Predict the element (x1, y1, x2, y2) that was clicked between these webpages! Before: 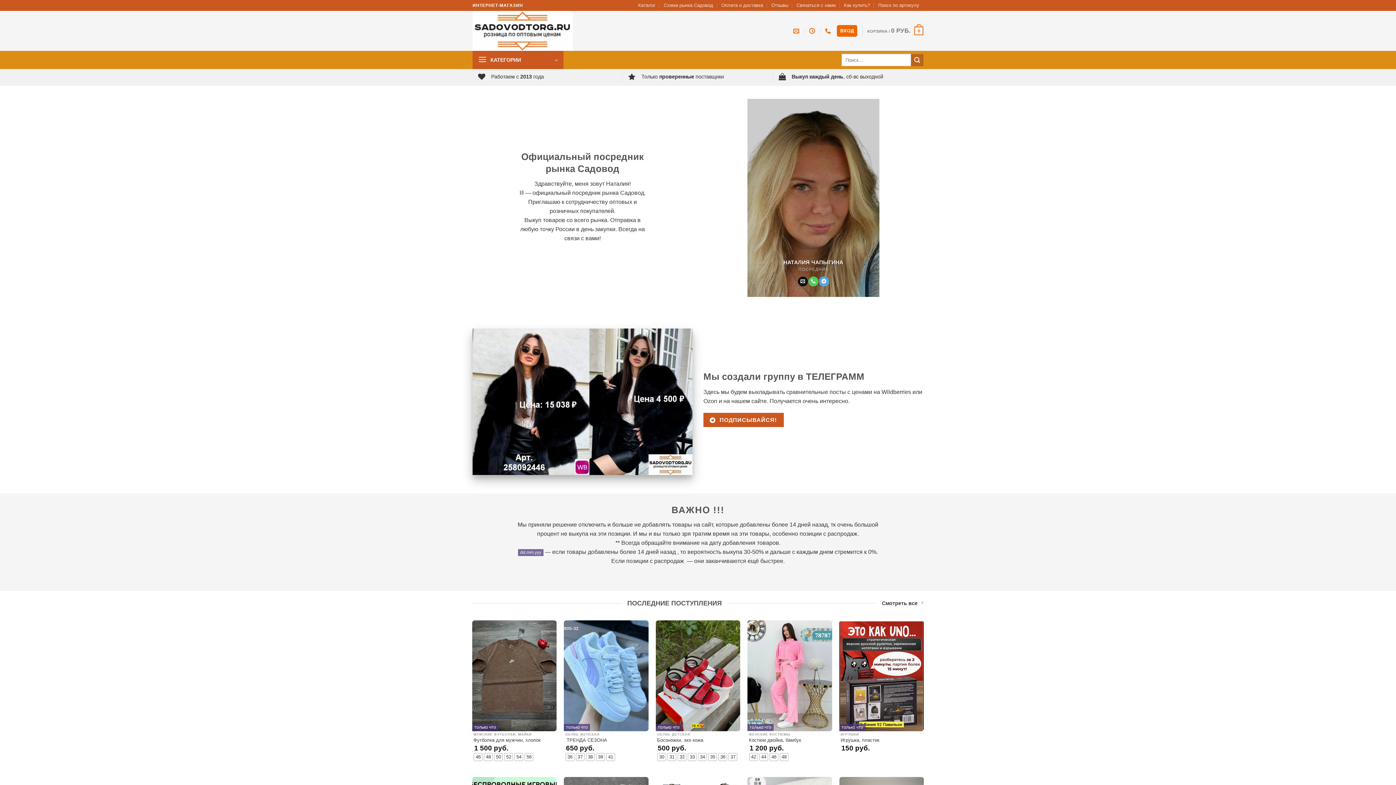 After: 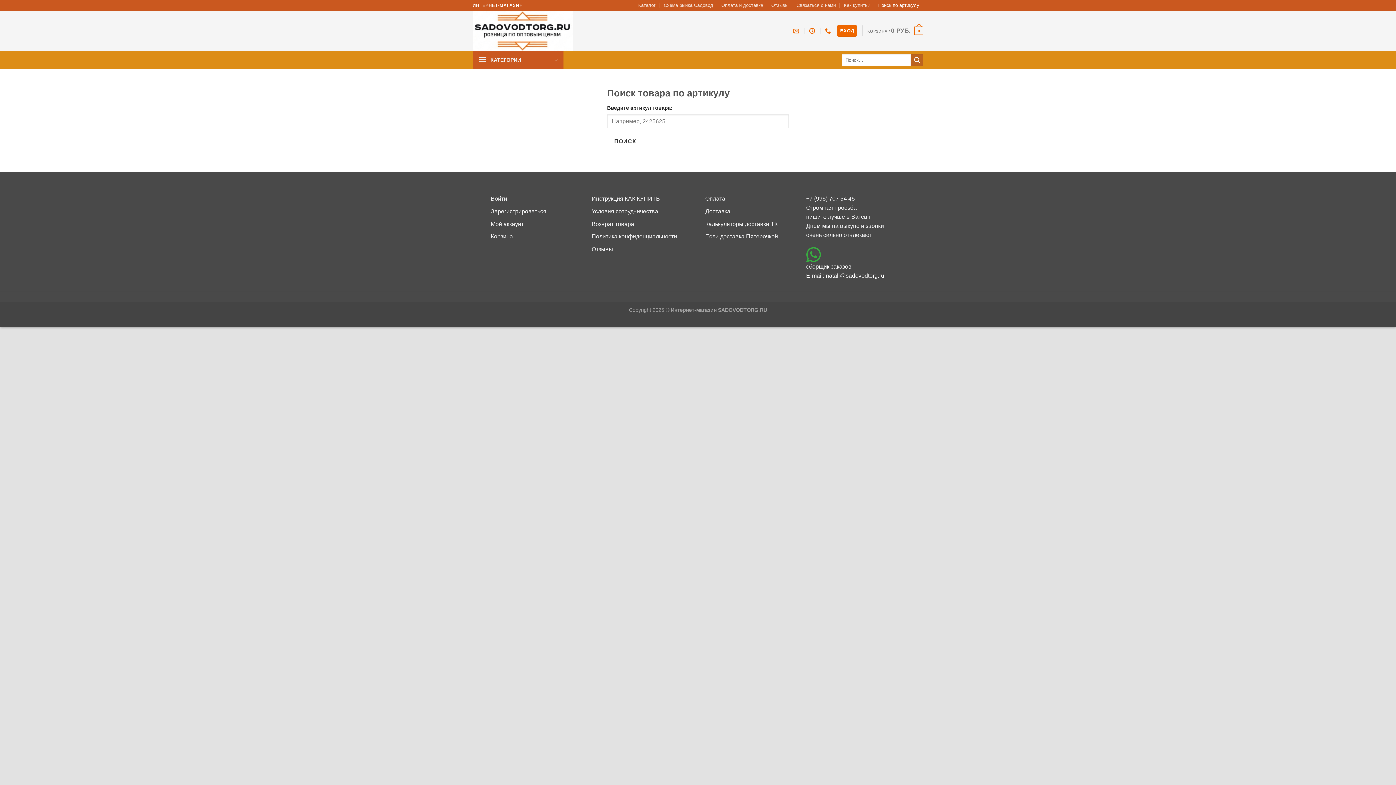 Action: label: Поиск по артикулу bbox: (878, 0, 919, 10)